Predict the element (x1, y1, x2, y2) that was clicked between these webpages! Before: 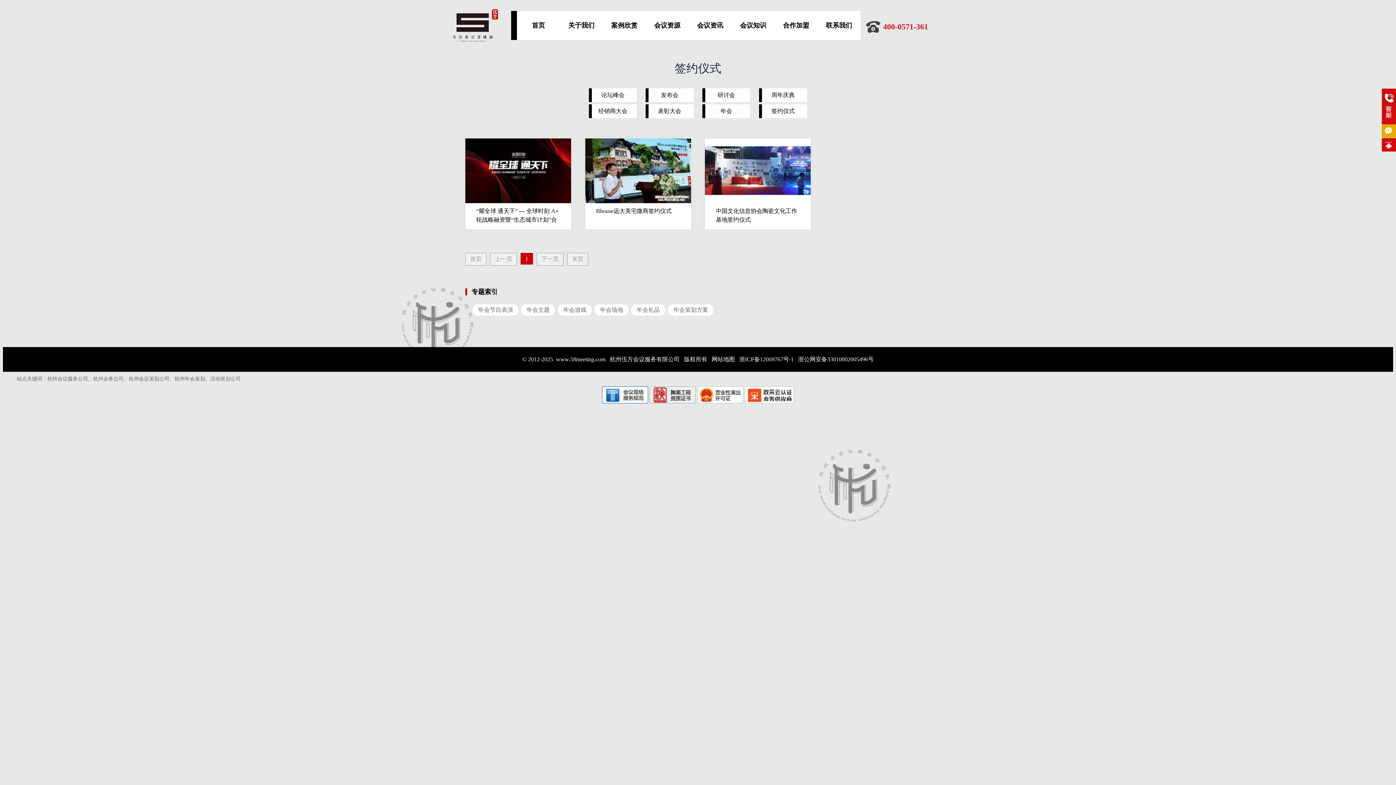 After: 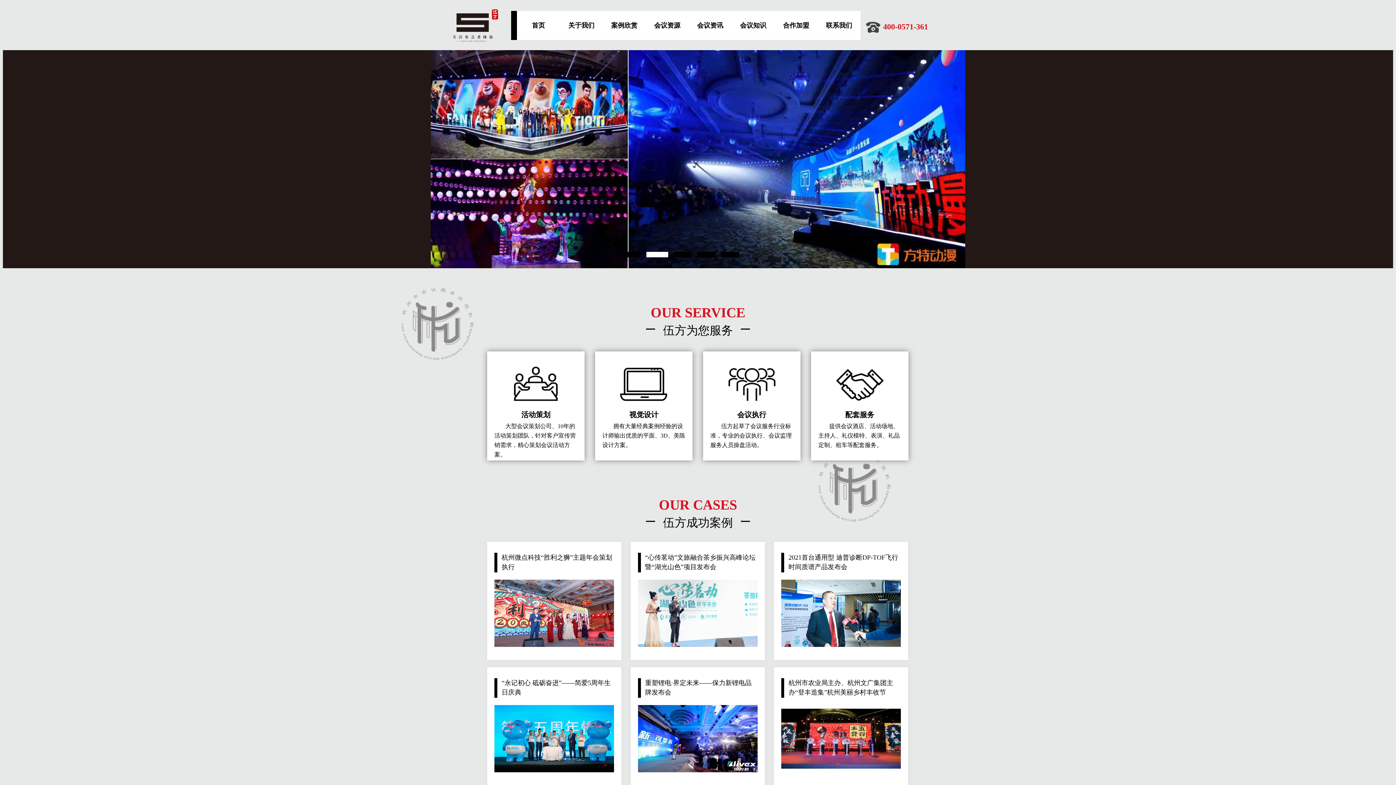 Action: label: 杭州年会策划 bbox: (174, 376, 205, 381)